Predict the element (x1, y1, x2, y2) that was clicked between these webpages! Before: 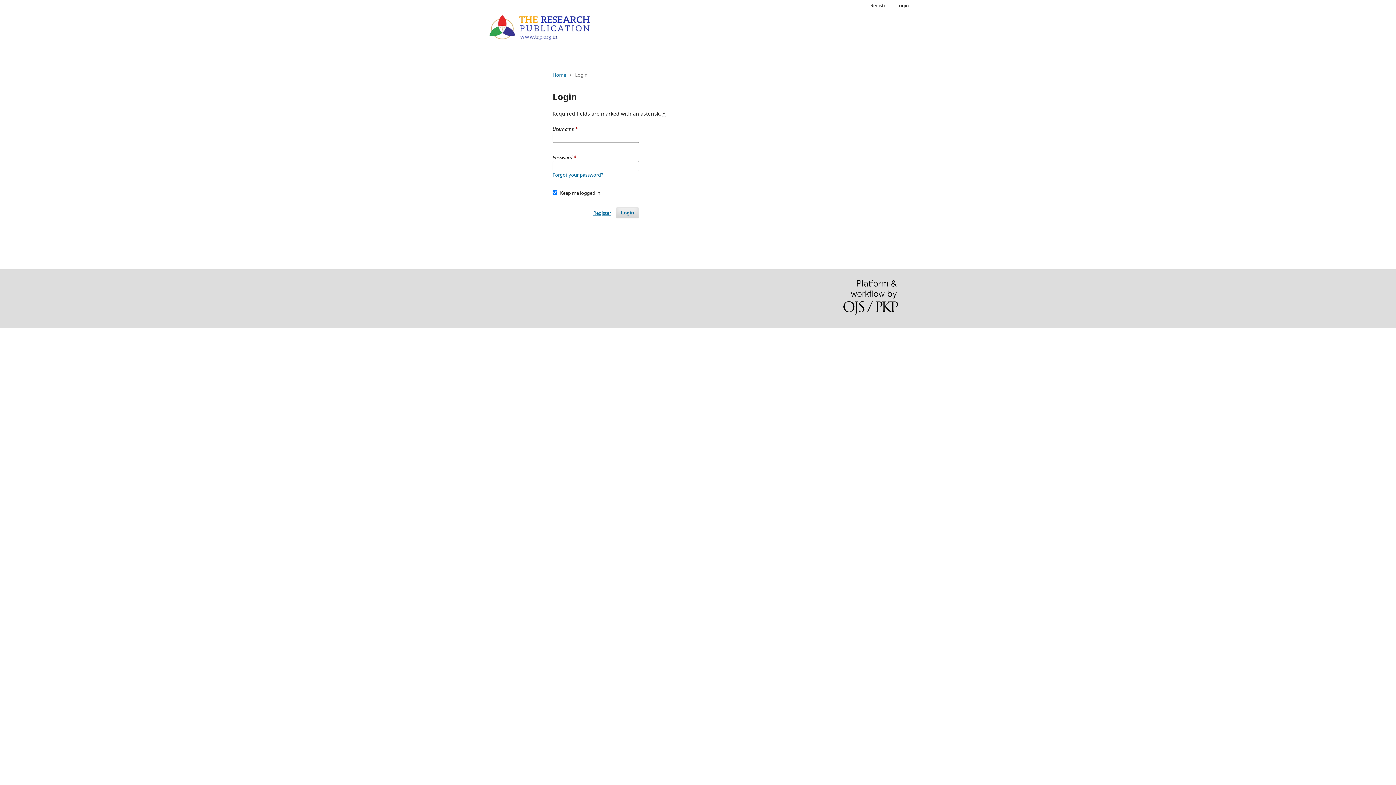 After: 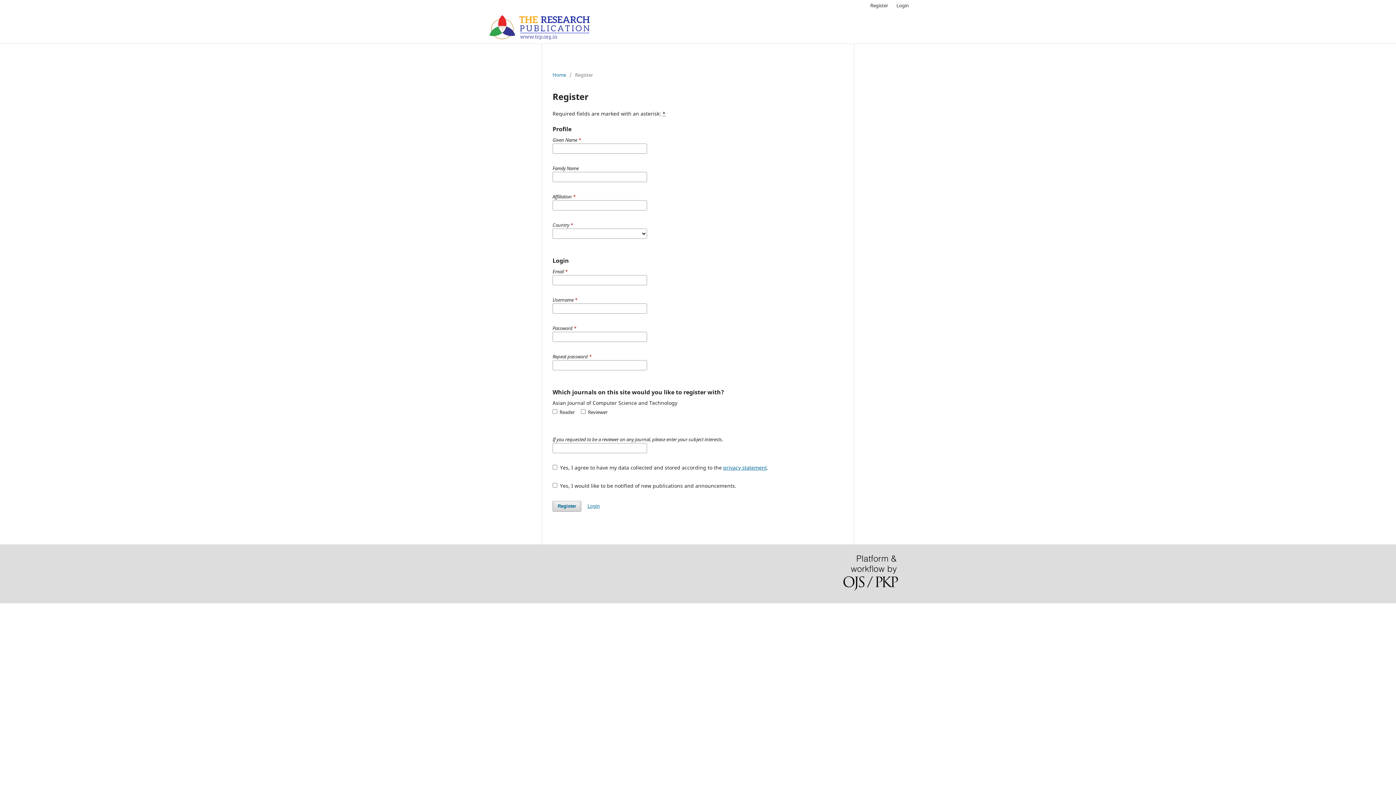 Action: label: Register bbox: (866, 0, 892, 10)